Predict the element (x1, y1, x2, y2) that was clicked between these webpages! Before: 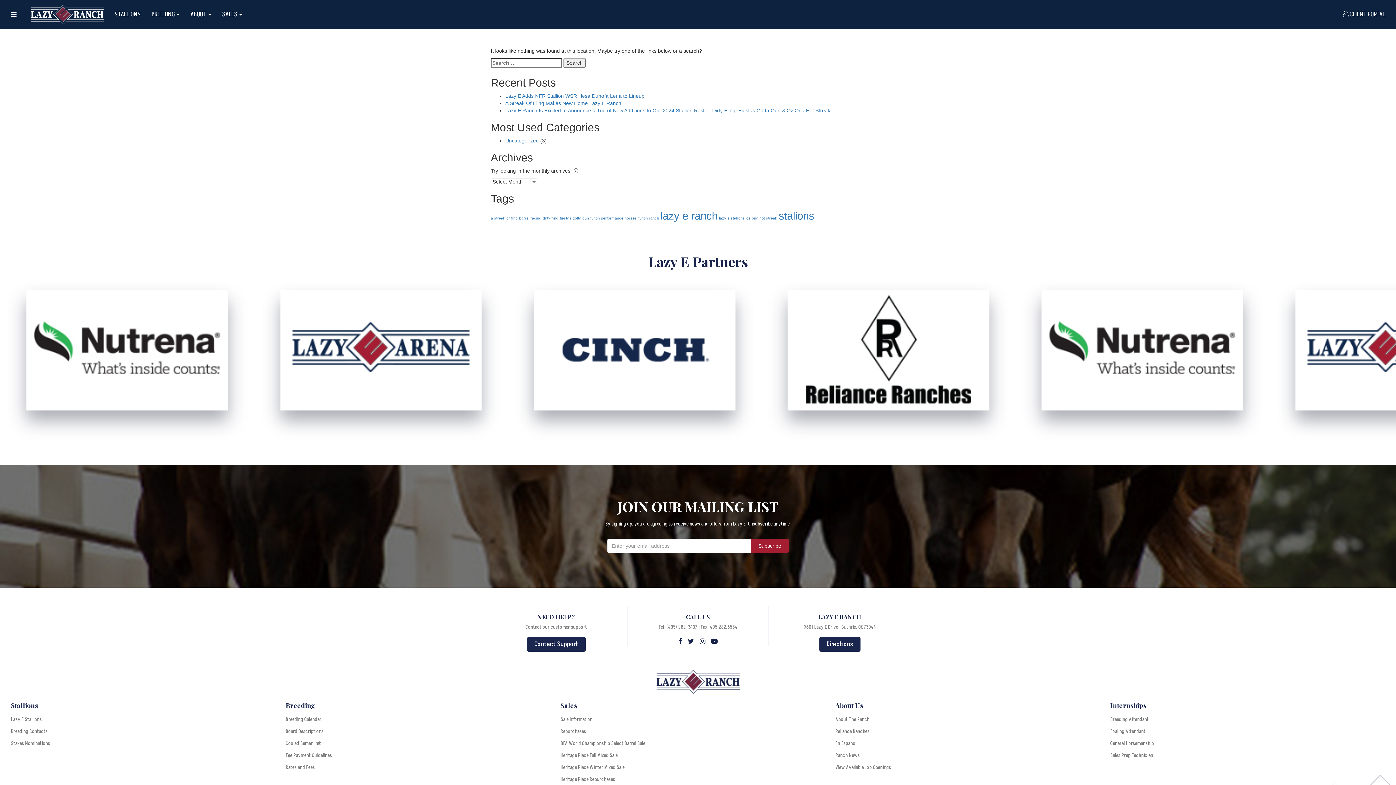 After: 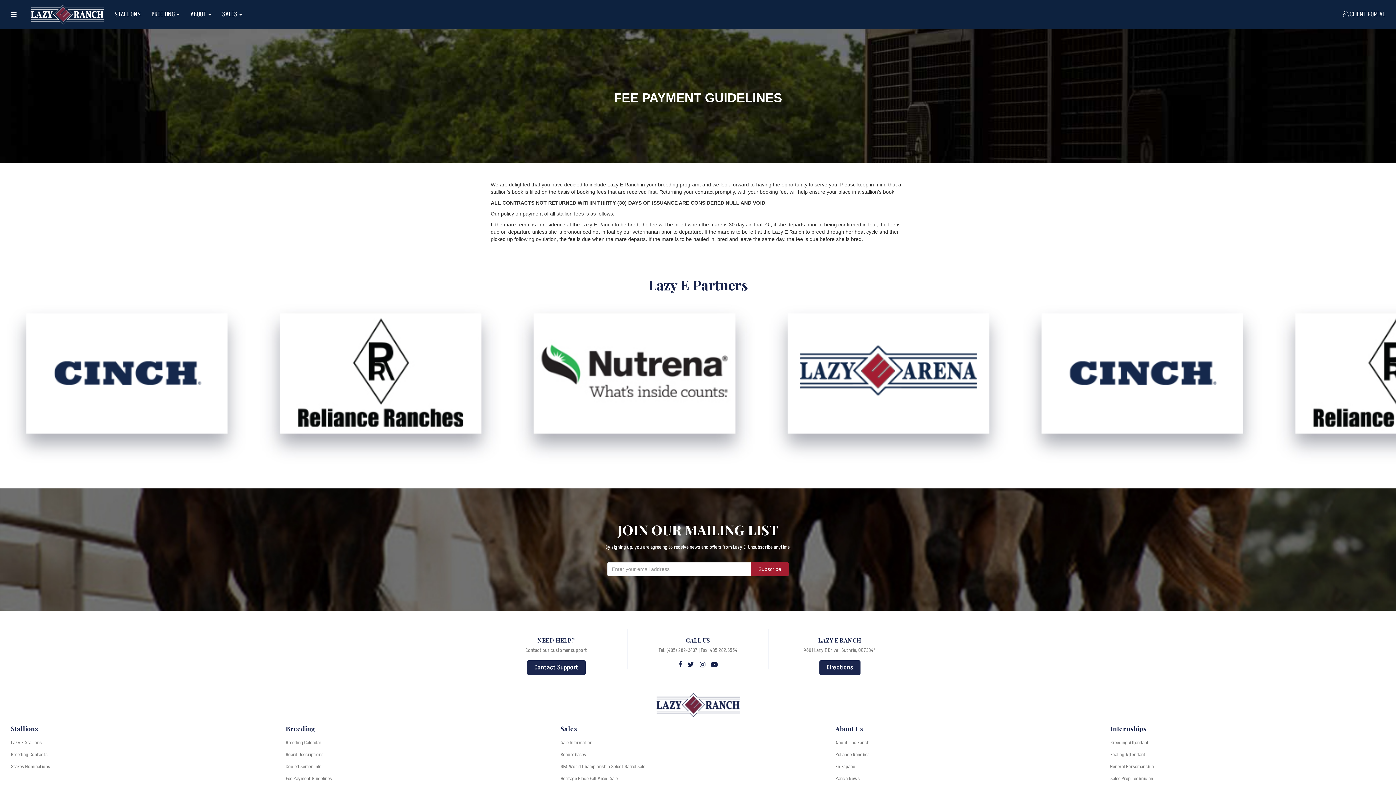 Action: label: Fee Payment Guidelines bbox: (285, 752, 332, 759)